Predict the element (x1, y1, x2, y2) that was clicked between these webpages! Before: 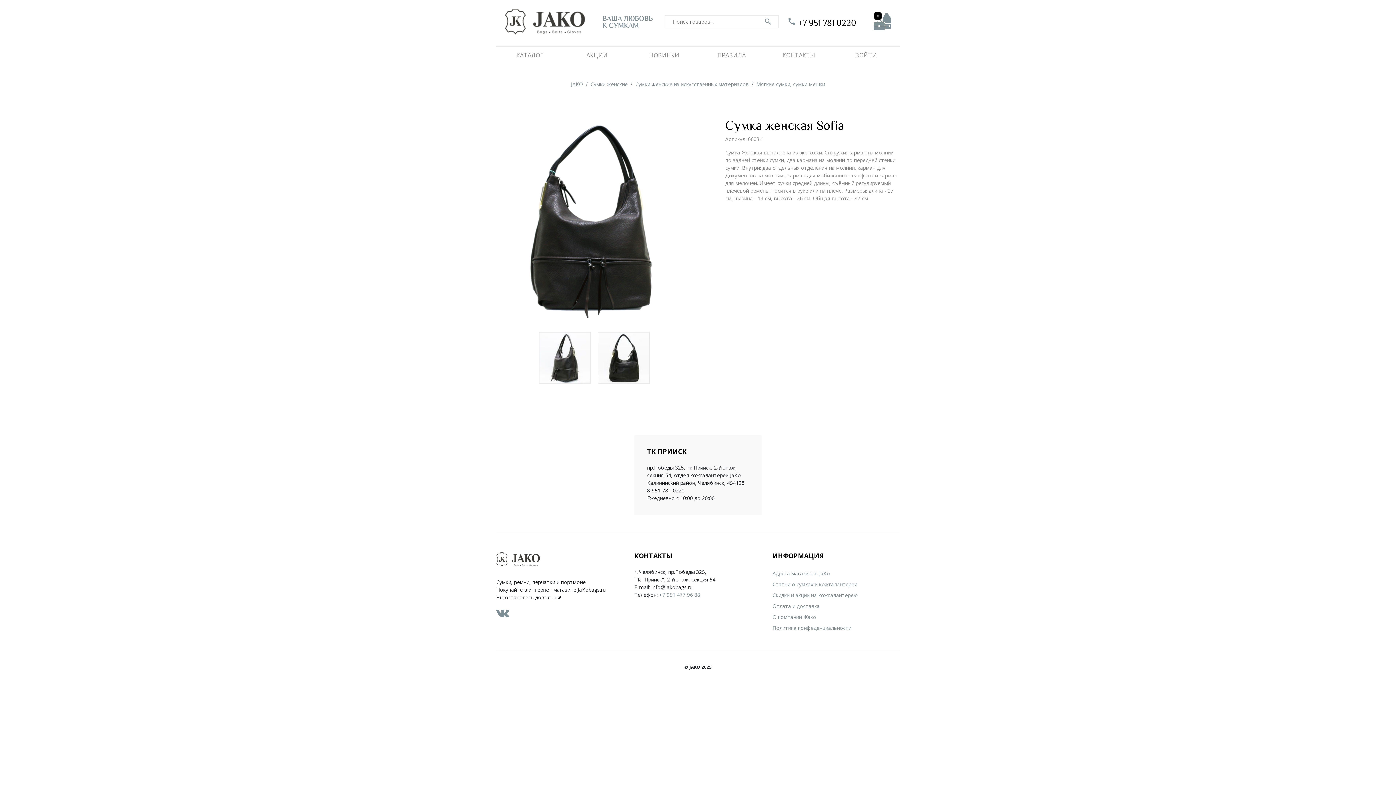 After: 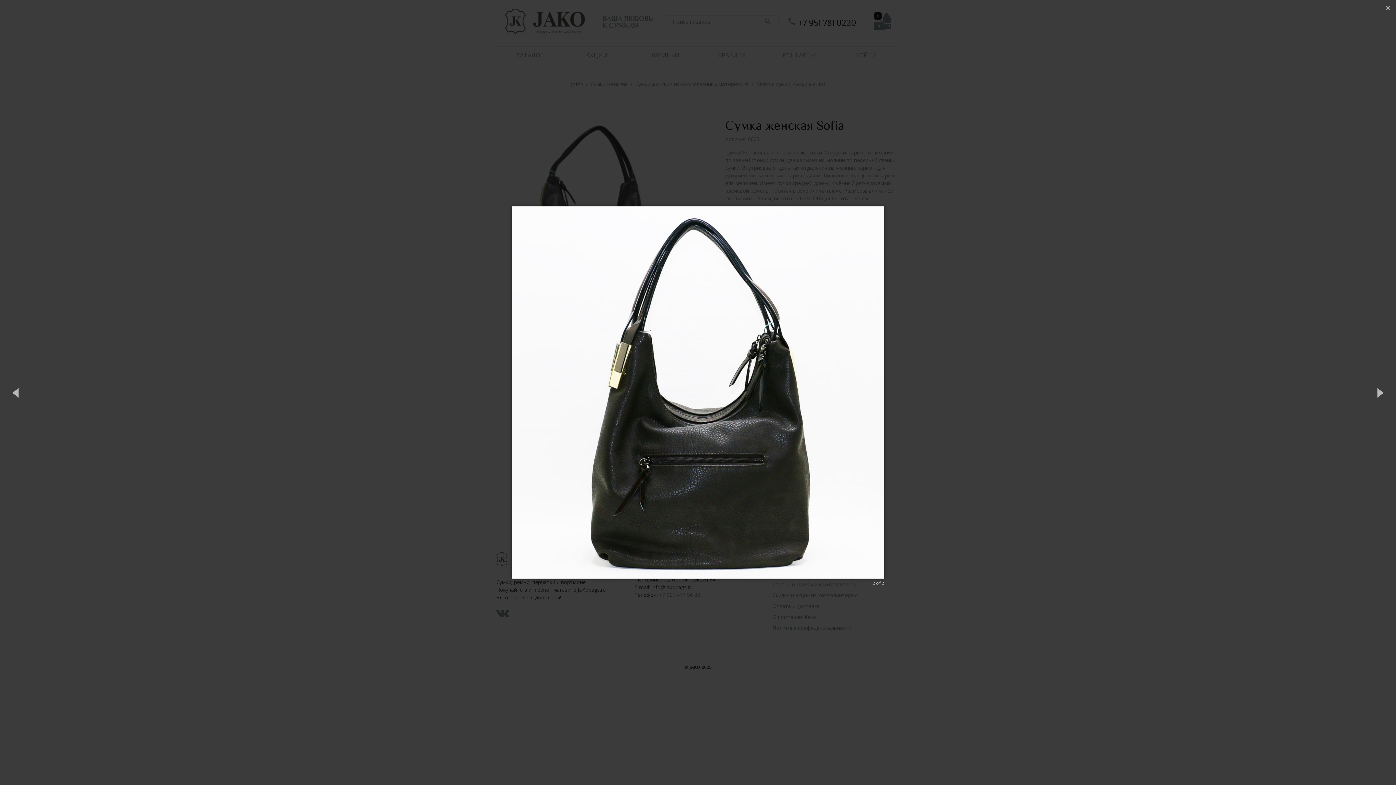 Action: bbox: (598, 332, 649, 384)